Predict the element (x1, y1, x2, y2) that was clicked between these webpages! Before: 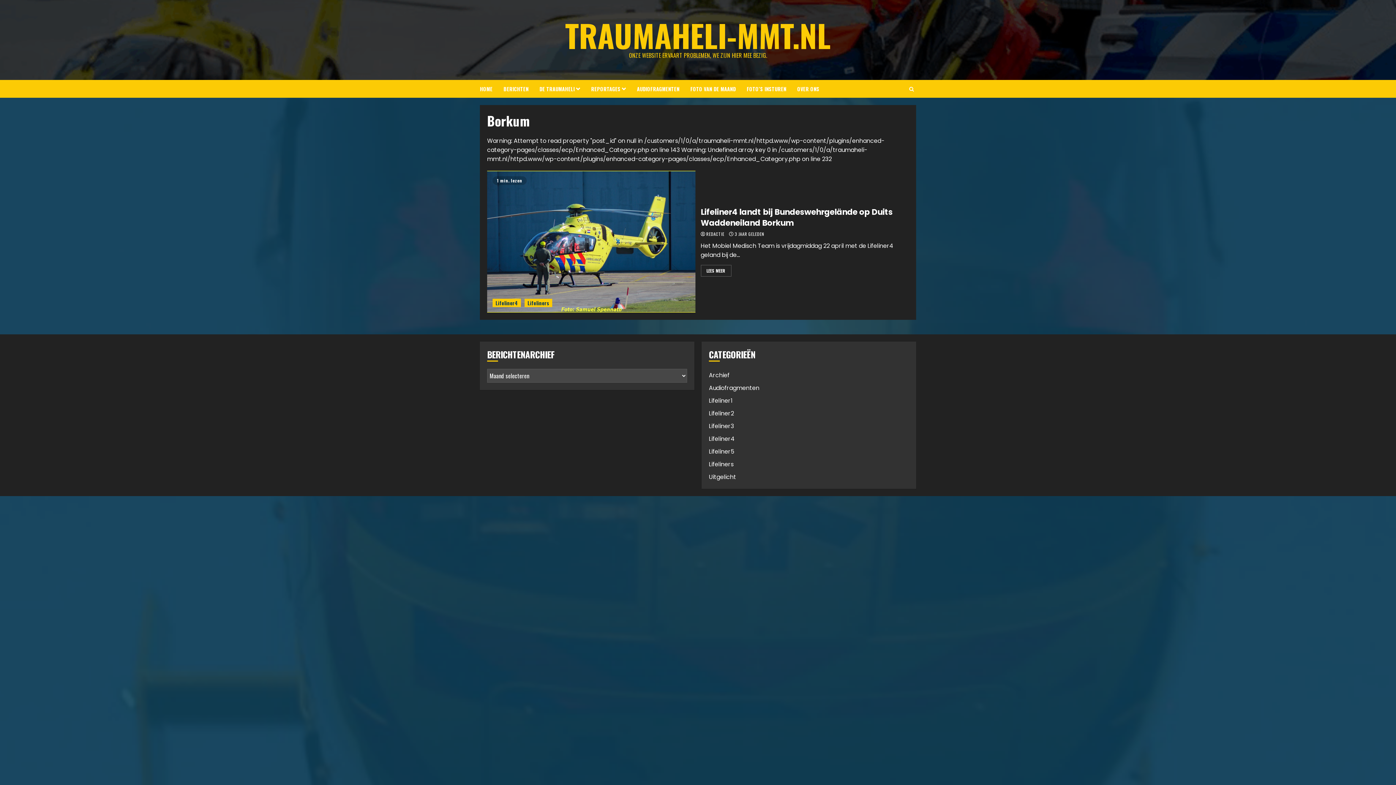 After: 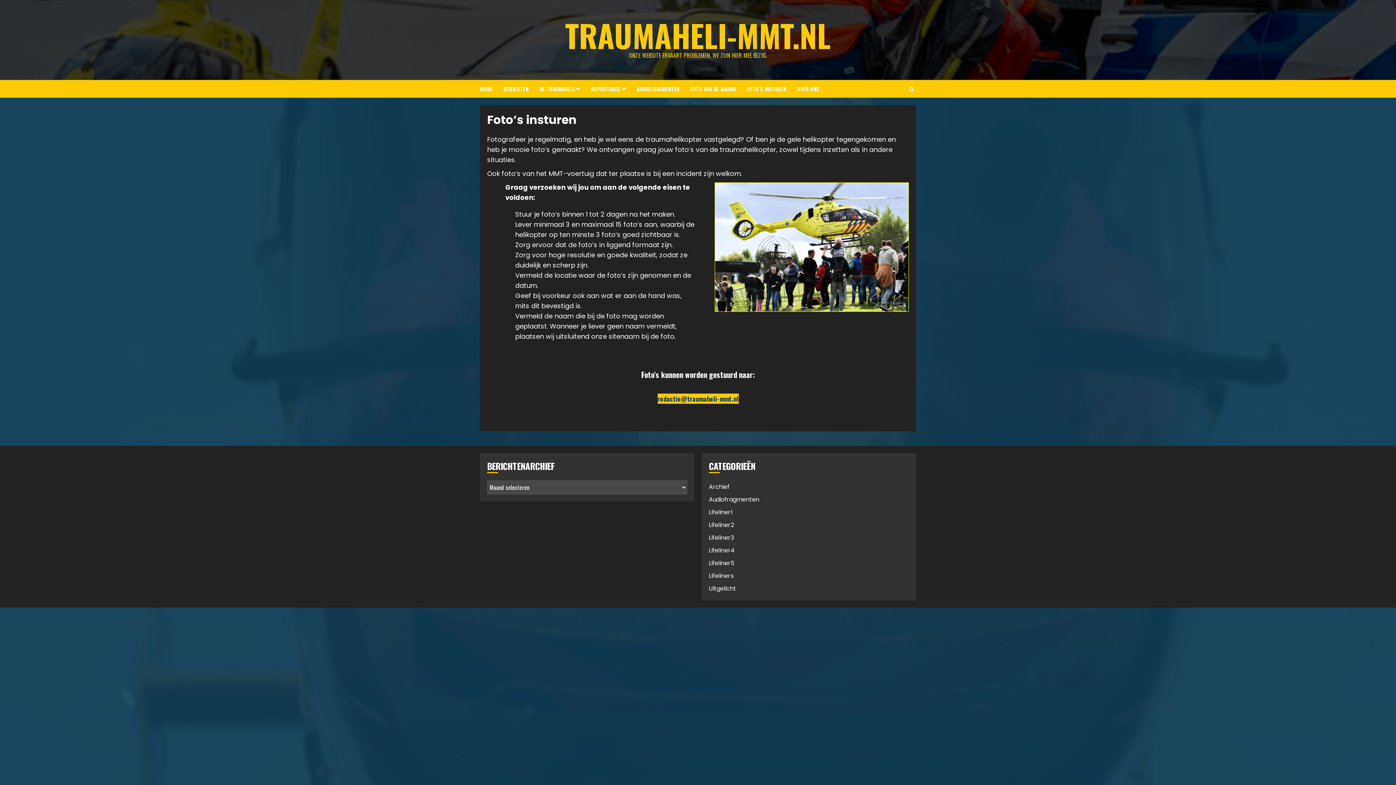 Action: label: FOTO’S INSTUREN bbox: (746, 80, 797, 97)